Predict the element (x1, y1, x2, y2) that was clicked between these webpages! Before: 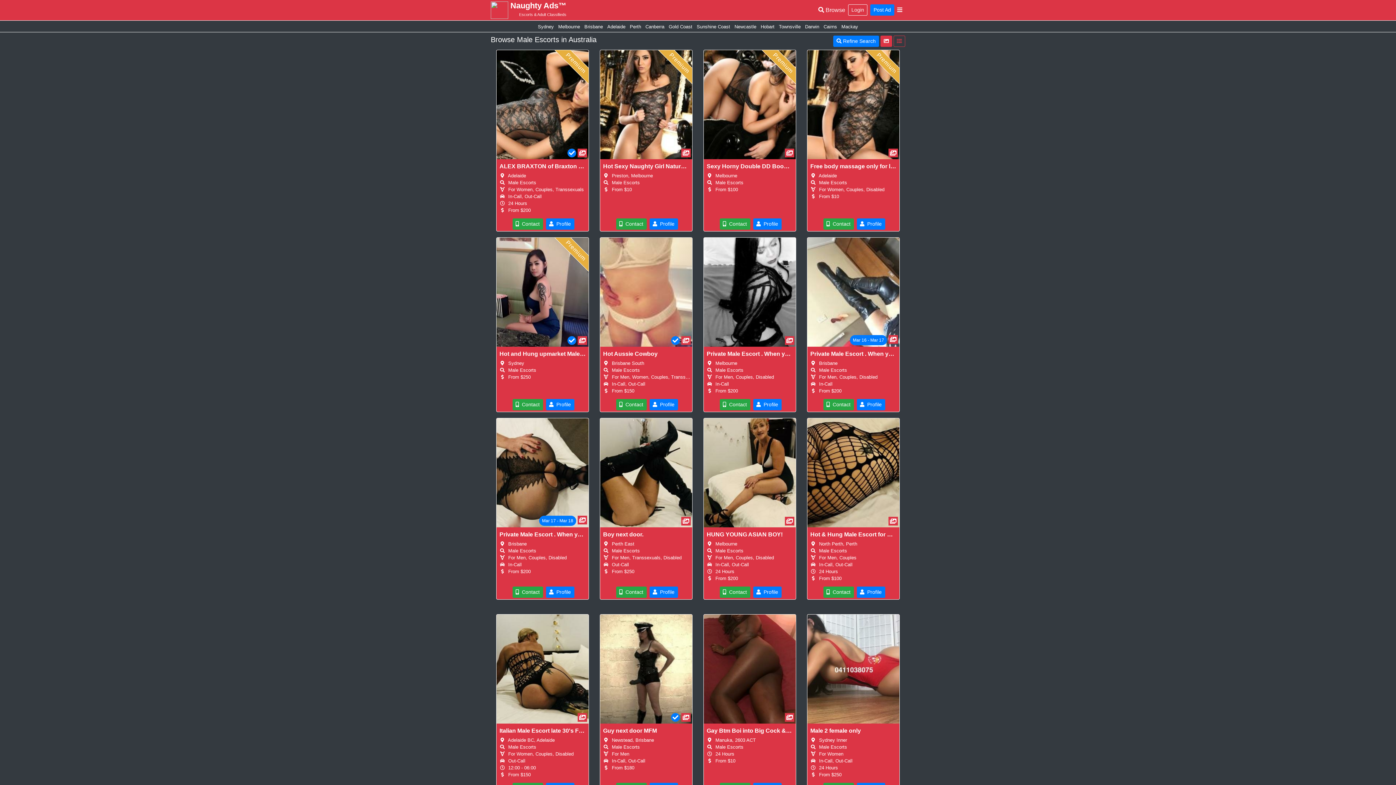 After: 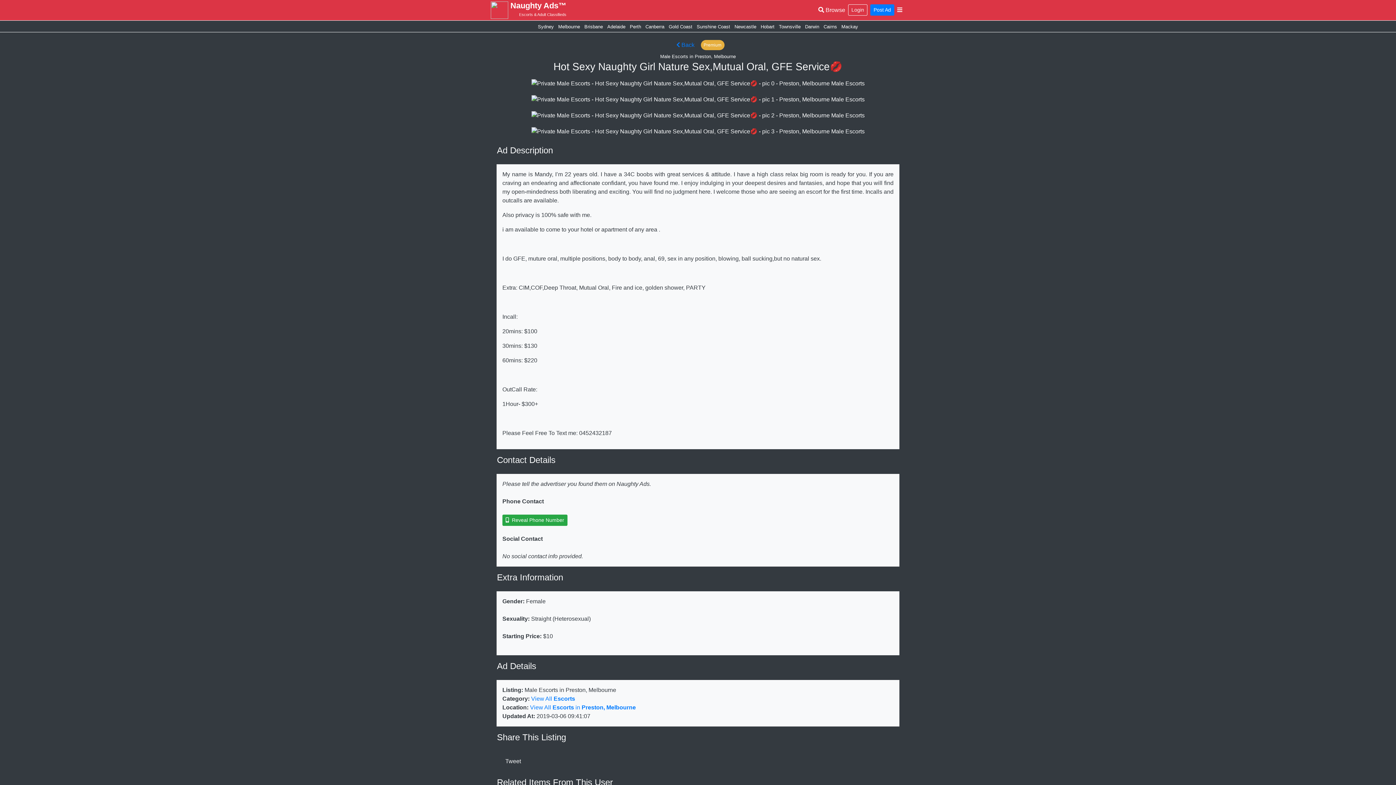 Action: bbox: (603, 163, 773, 169) label: Hot Sexy Naughty Girl Nature Sex,Mutual Oral, GFE Service💋